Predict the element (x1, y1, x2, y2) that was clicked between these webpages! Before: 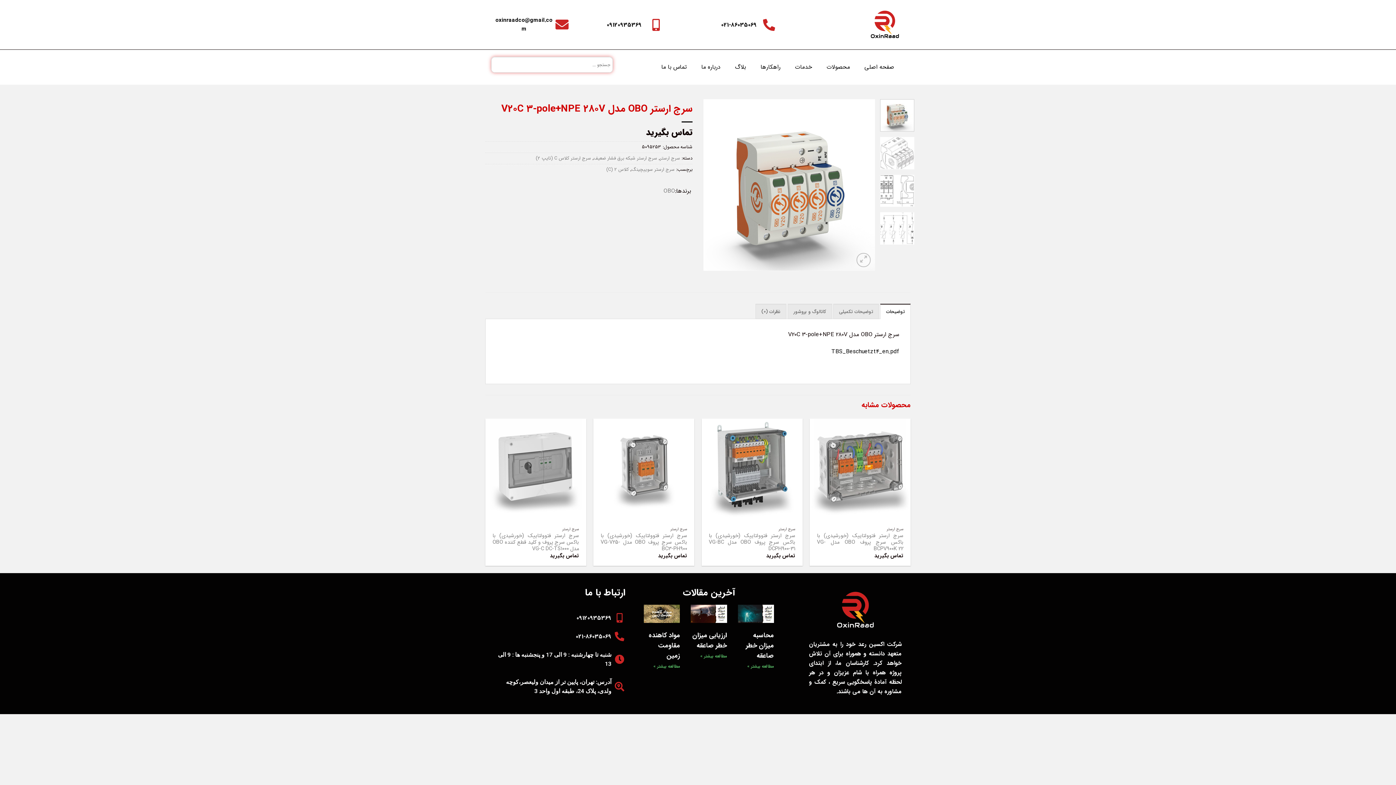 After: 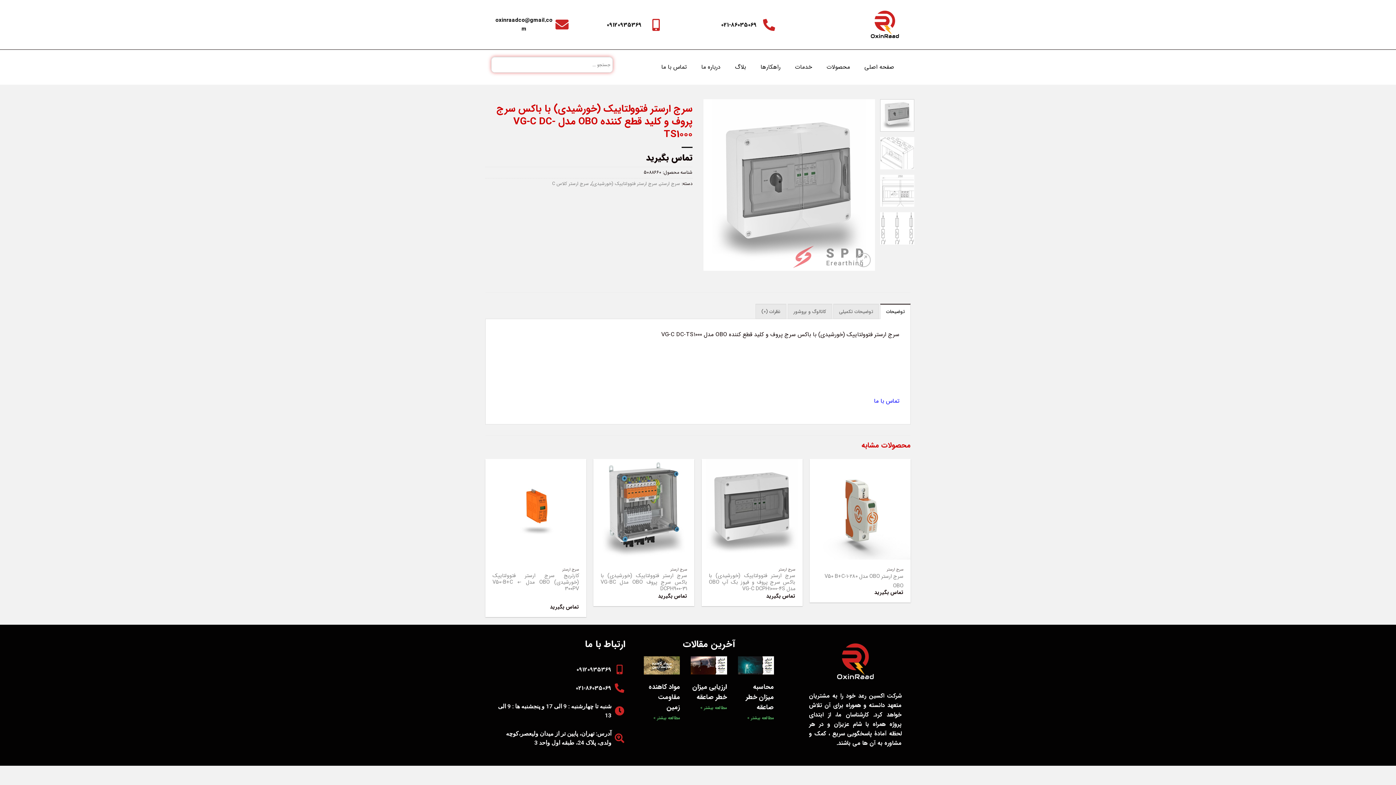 Action: bbox: (485, 418, 586, 520)